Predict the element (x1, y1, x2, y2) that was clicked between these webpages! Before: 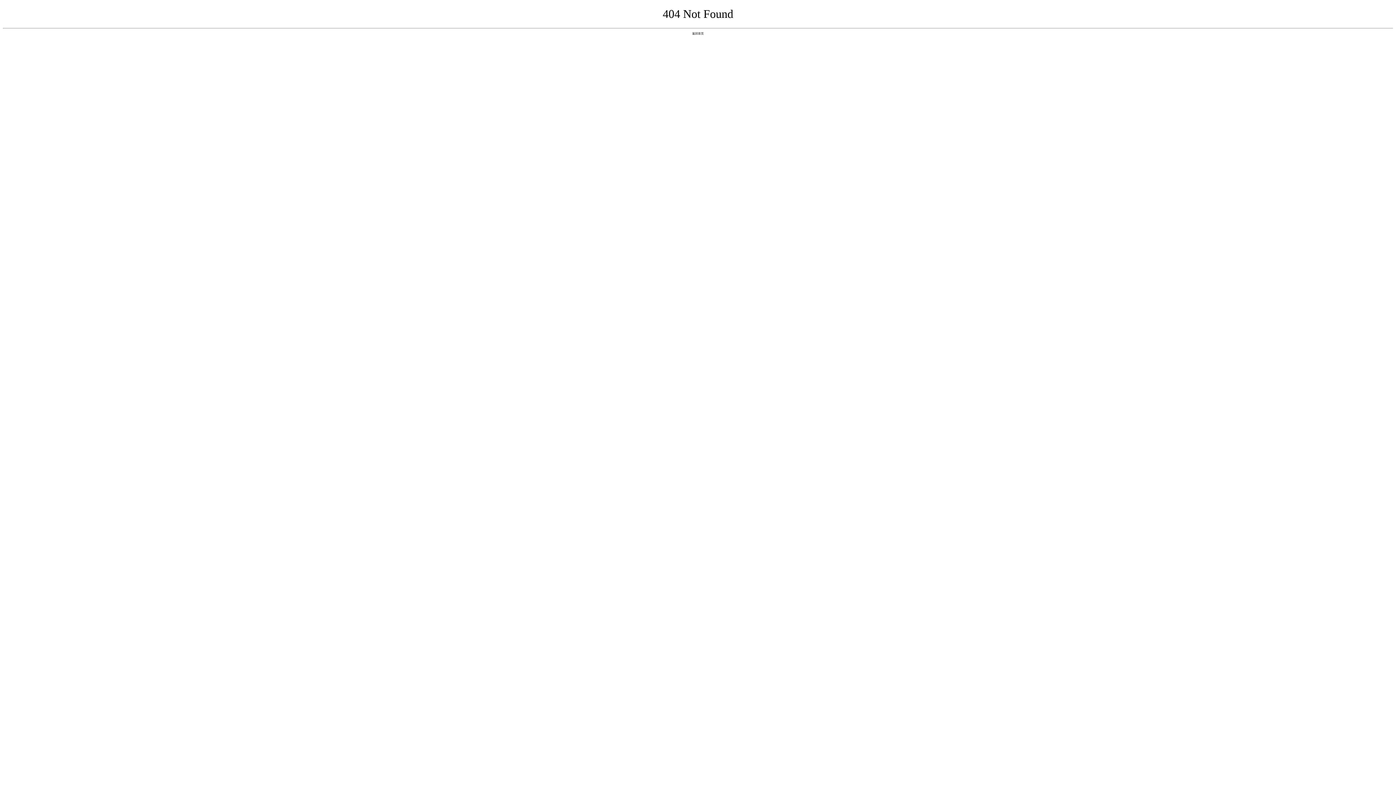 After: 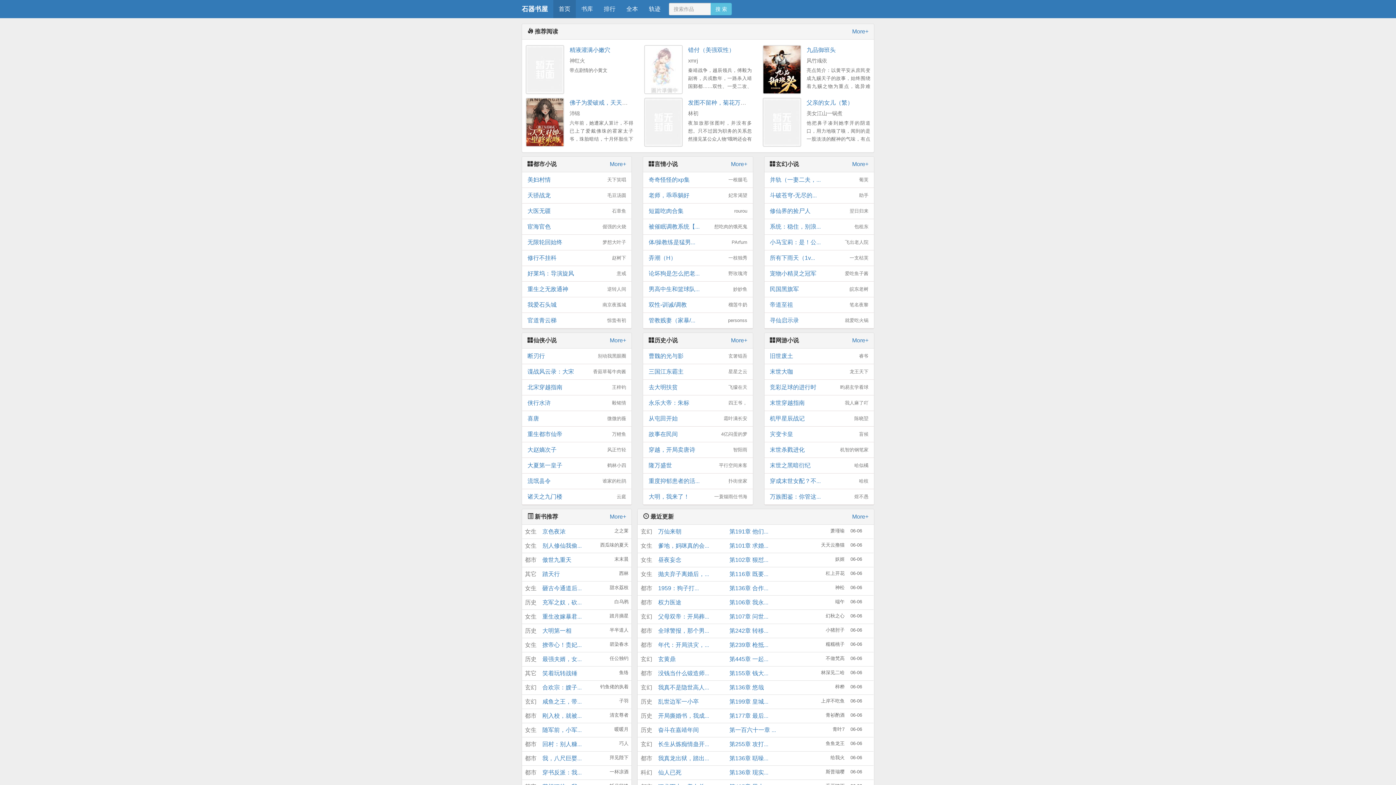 Action: bbox: (692, 31, 704, 35) label: 返回首页